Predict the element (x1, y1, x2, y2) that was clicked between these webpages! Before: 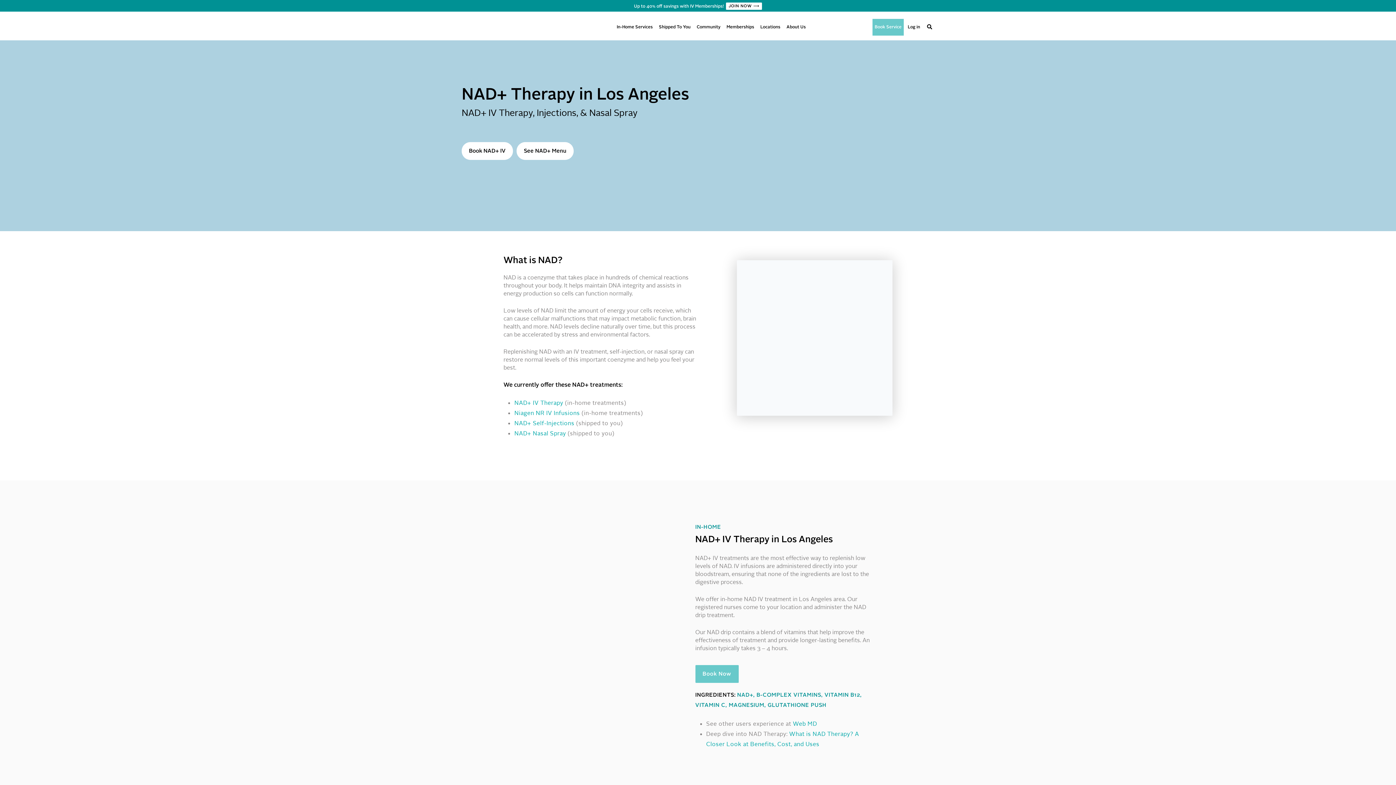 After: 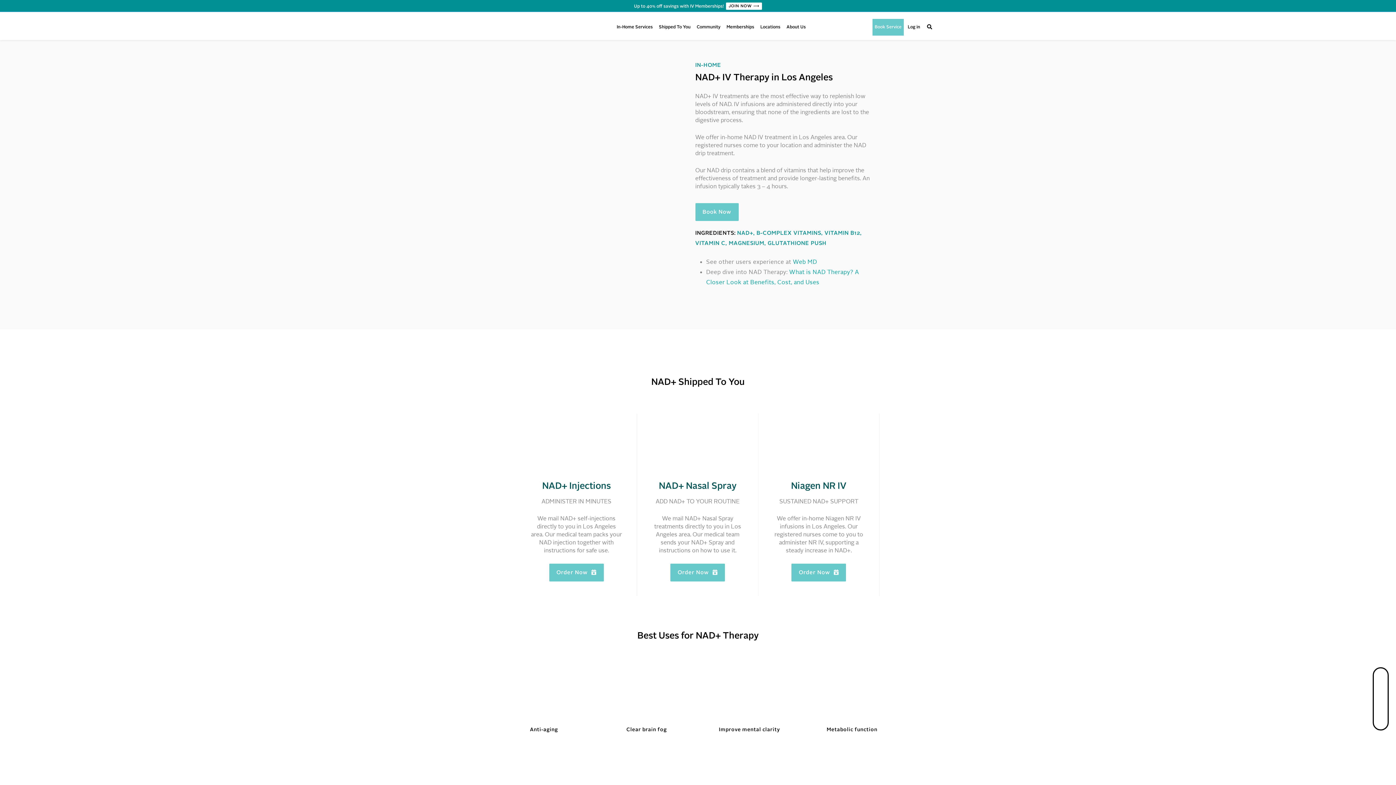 Action: label: NAD+ IV Therapy bbox: (514, 399, 563, 407)